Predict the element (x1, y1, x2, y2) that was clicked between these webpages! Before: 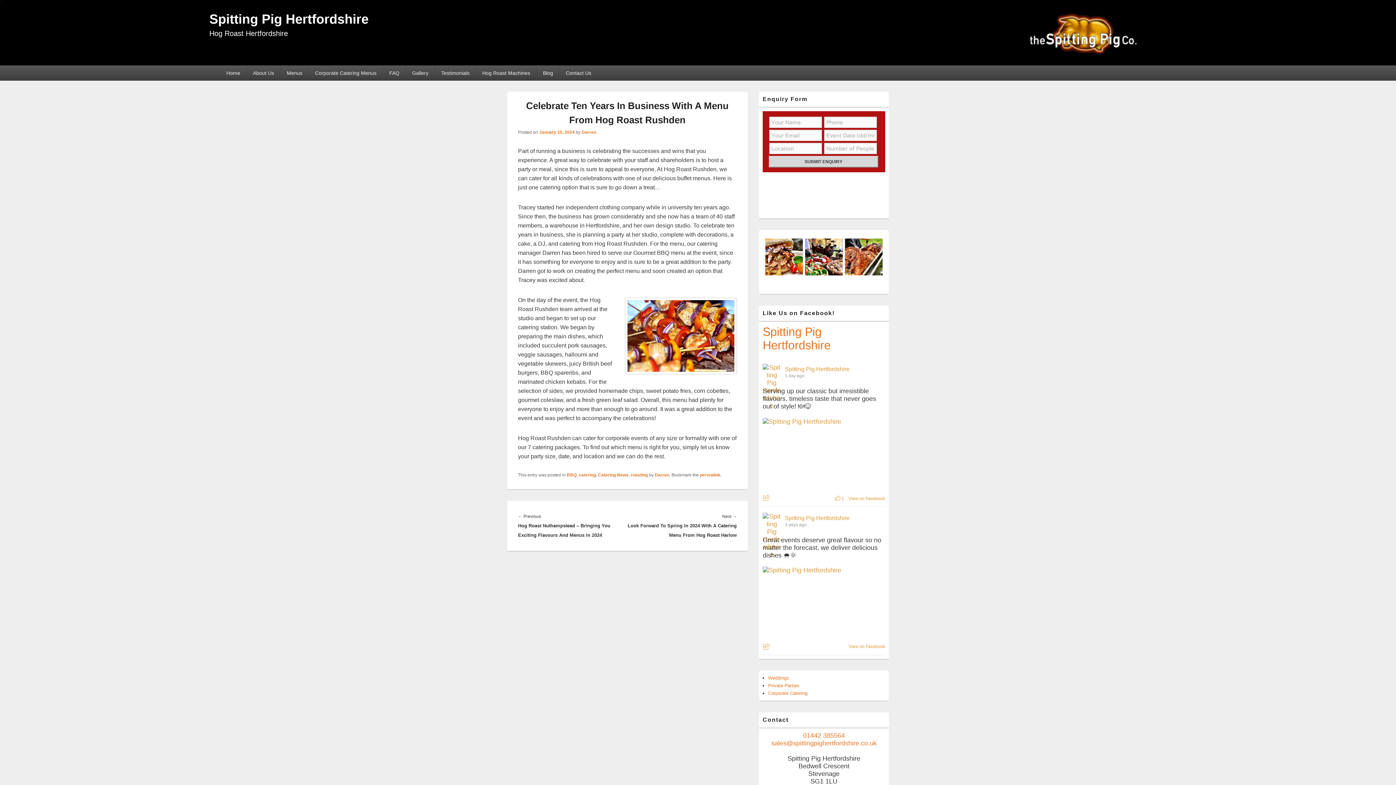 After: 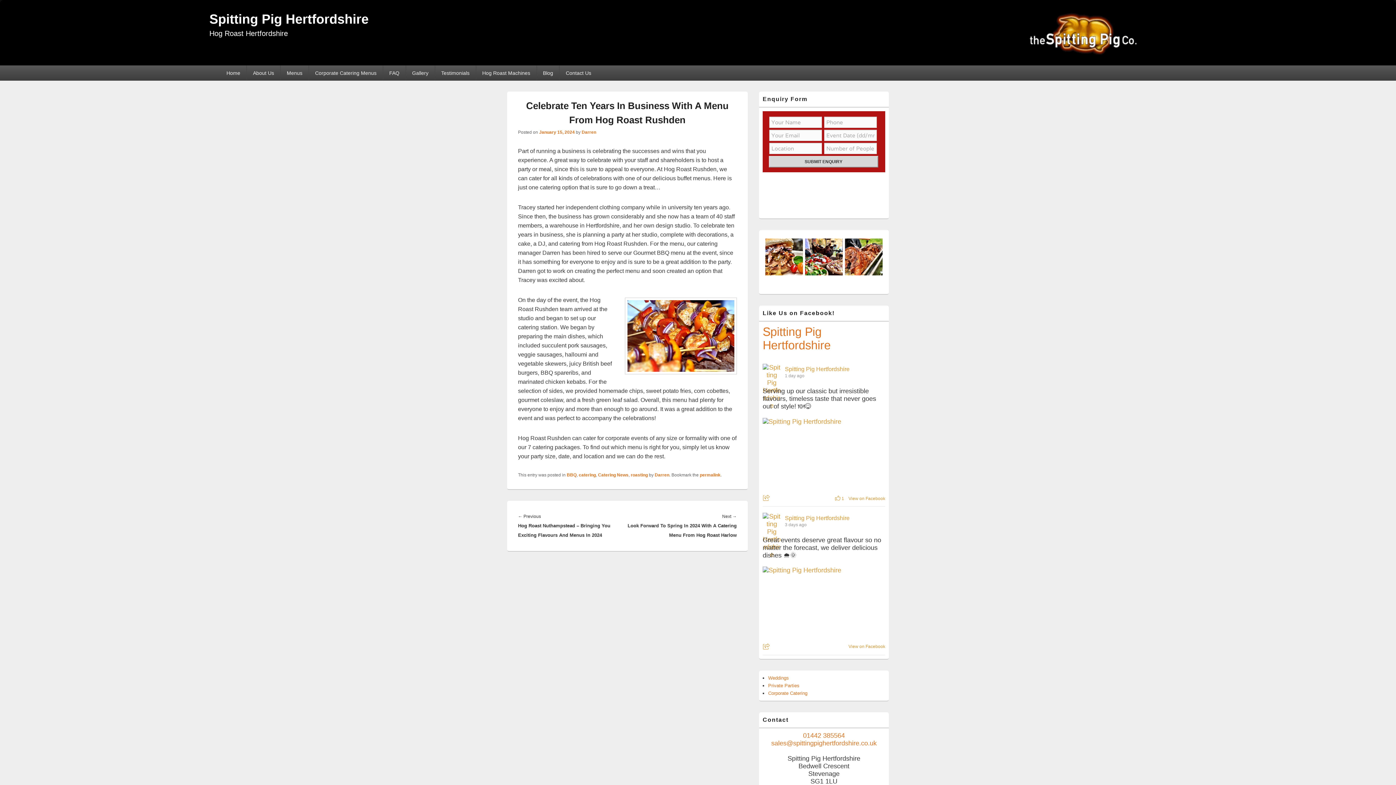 Action: label: Picture from Facebook bbox: (824, 575, 885, 636)